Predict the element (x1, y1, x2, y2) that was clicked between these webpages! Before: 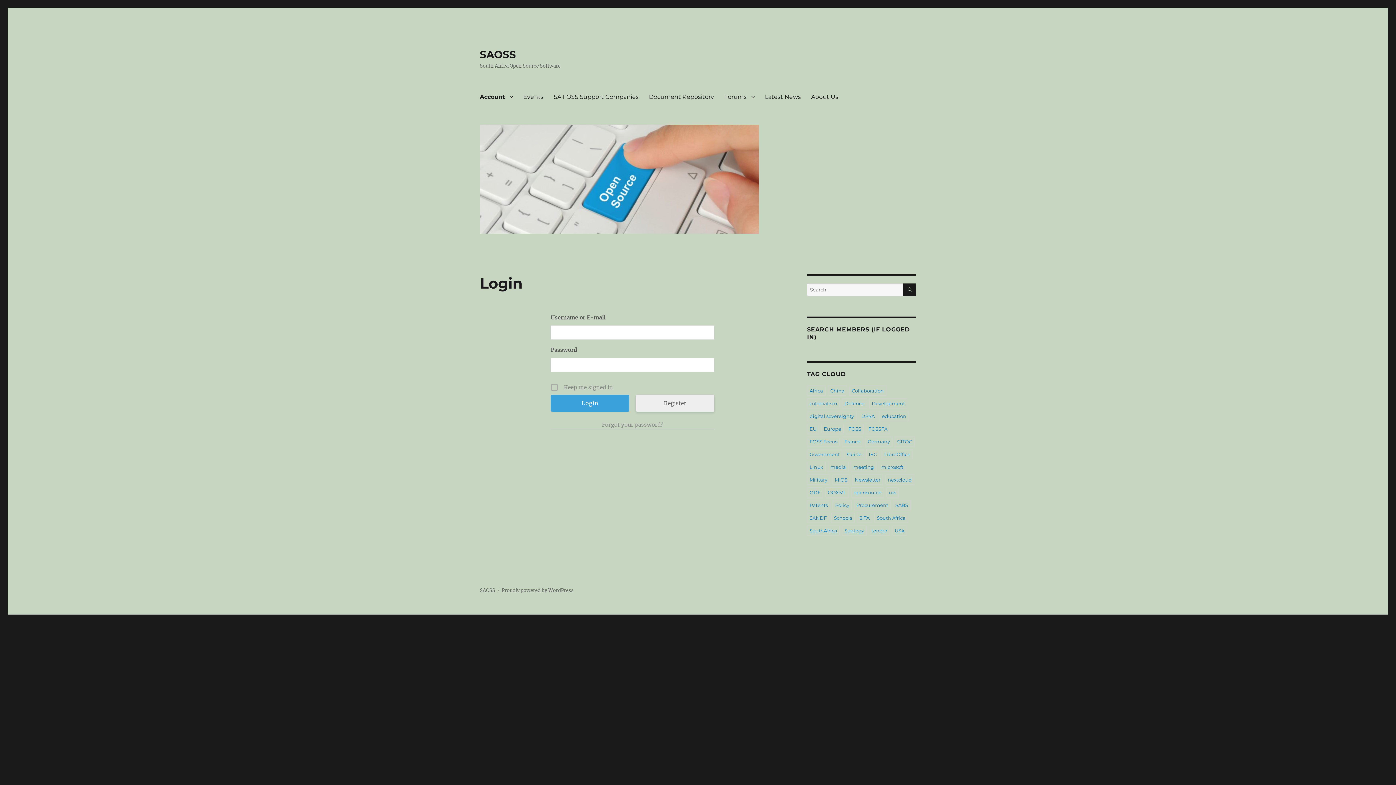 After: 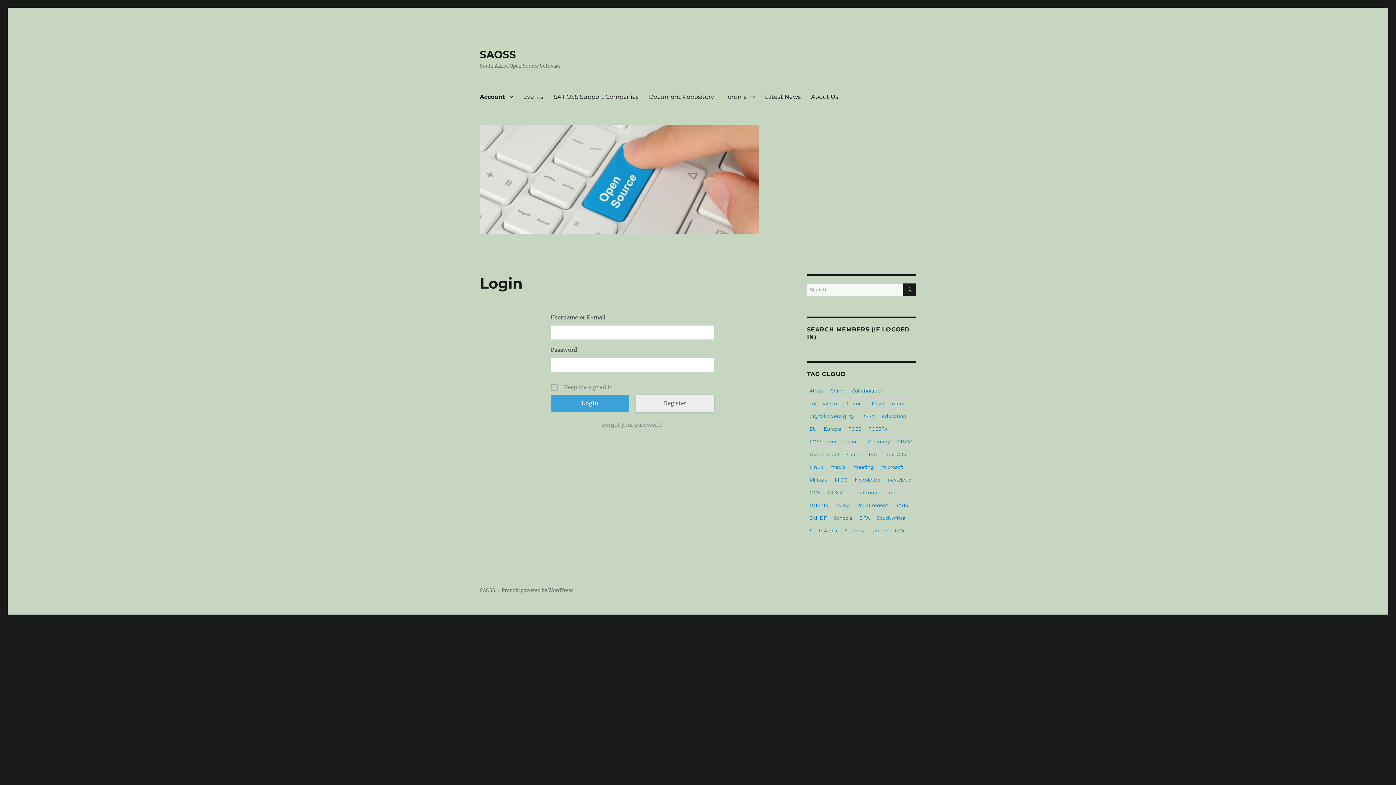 Action: bbox: (807, 474, 830, 485) label: Military